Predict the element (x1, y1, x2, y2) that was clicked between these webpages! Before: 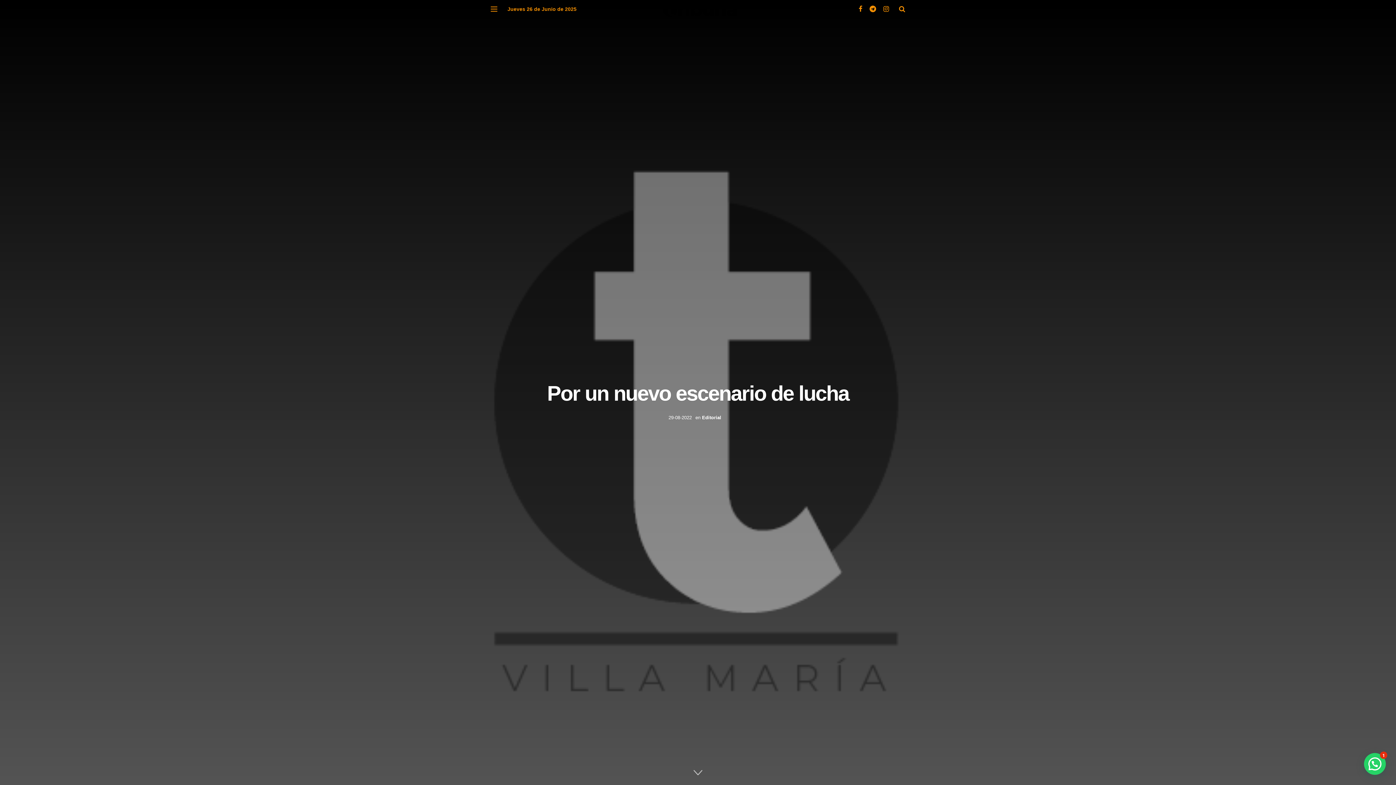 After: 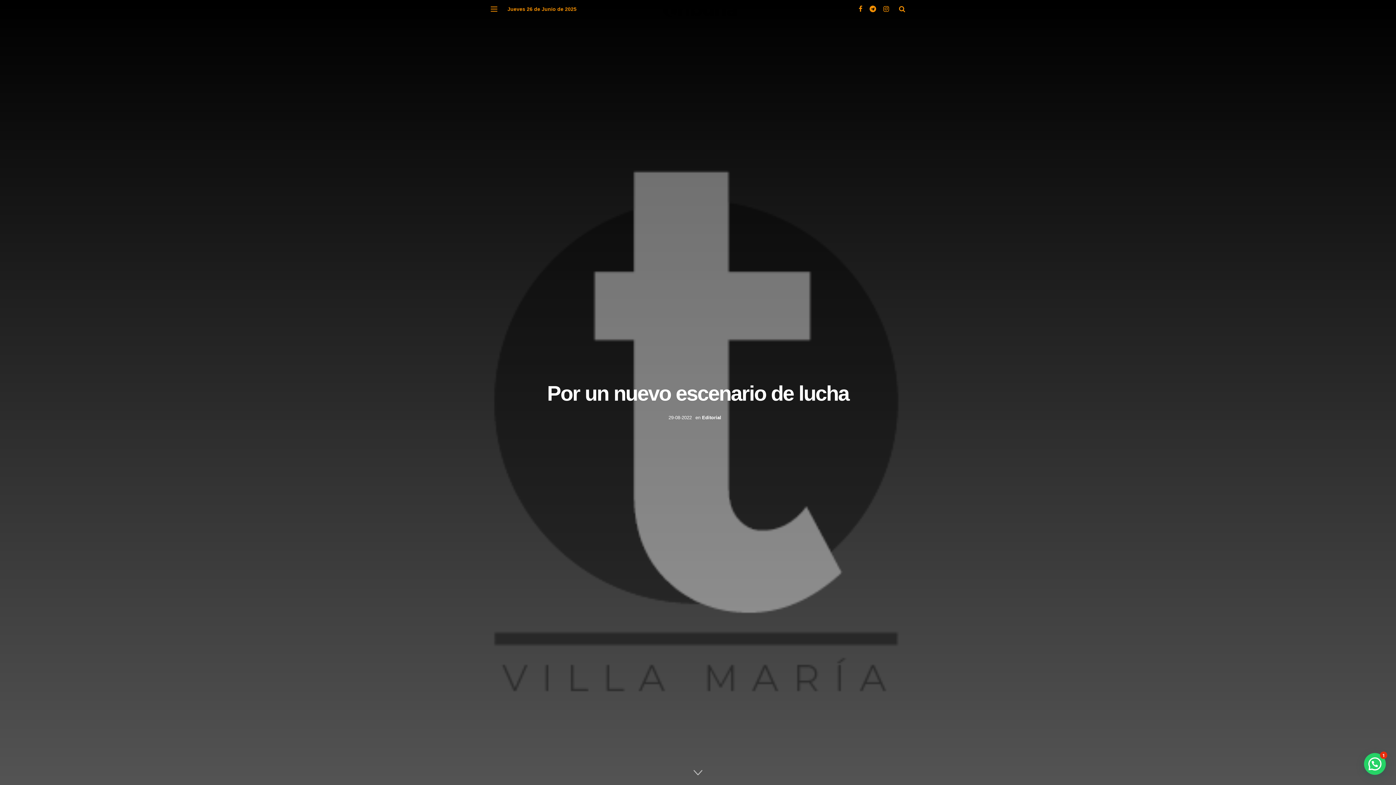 Action: label: 29-08-2022 bbox: (668, 415, 692, 420)